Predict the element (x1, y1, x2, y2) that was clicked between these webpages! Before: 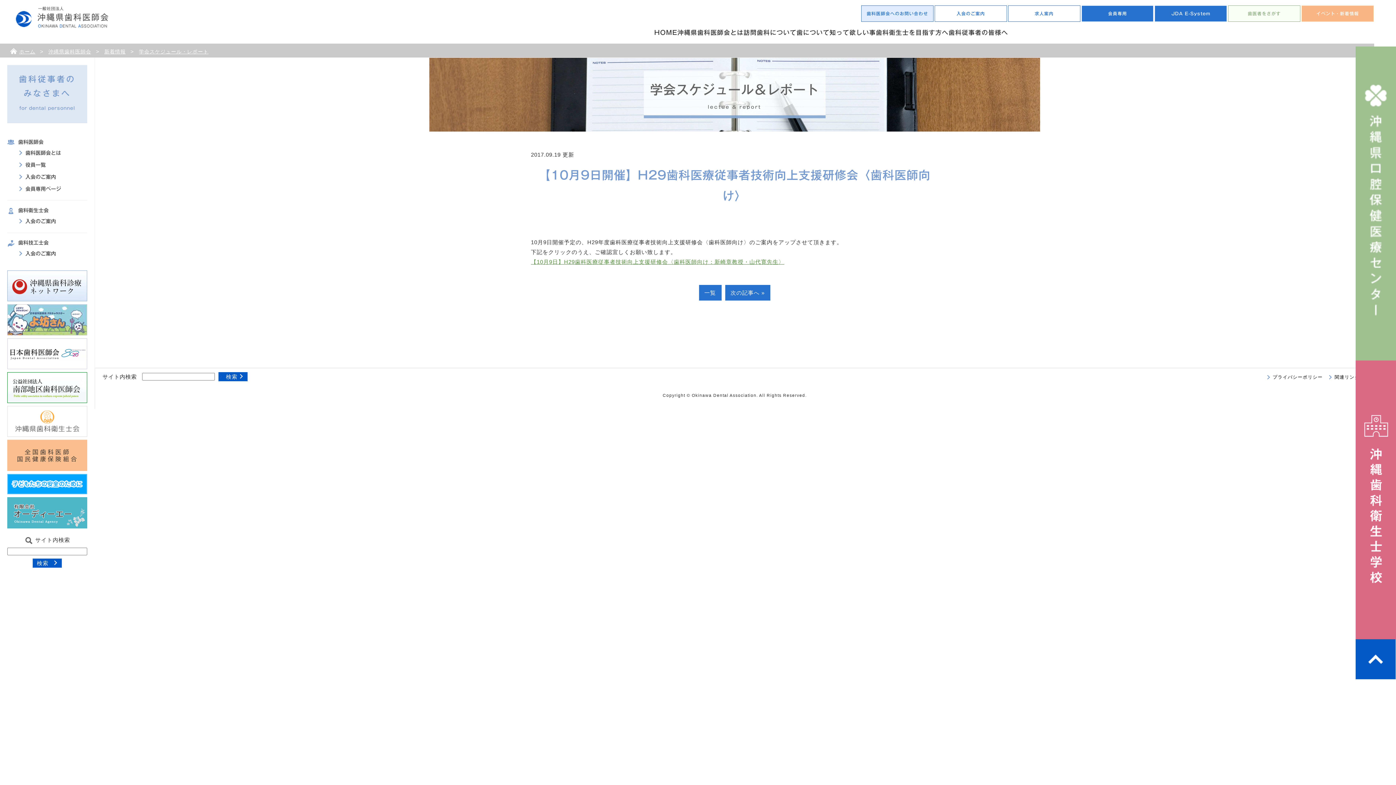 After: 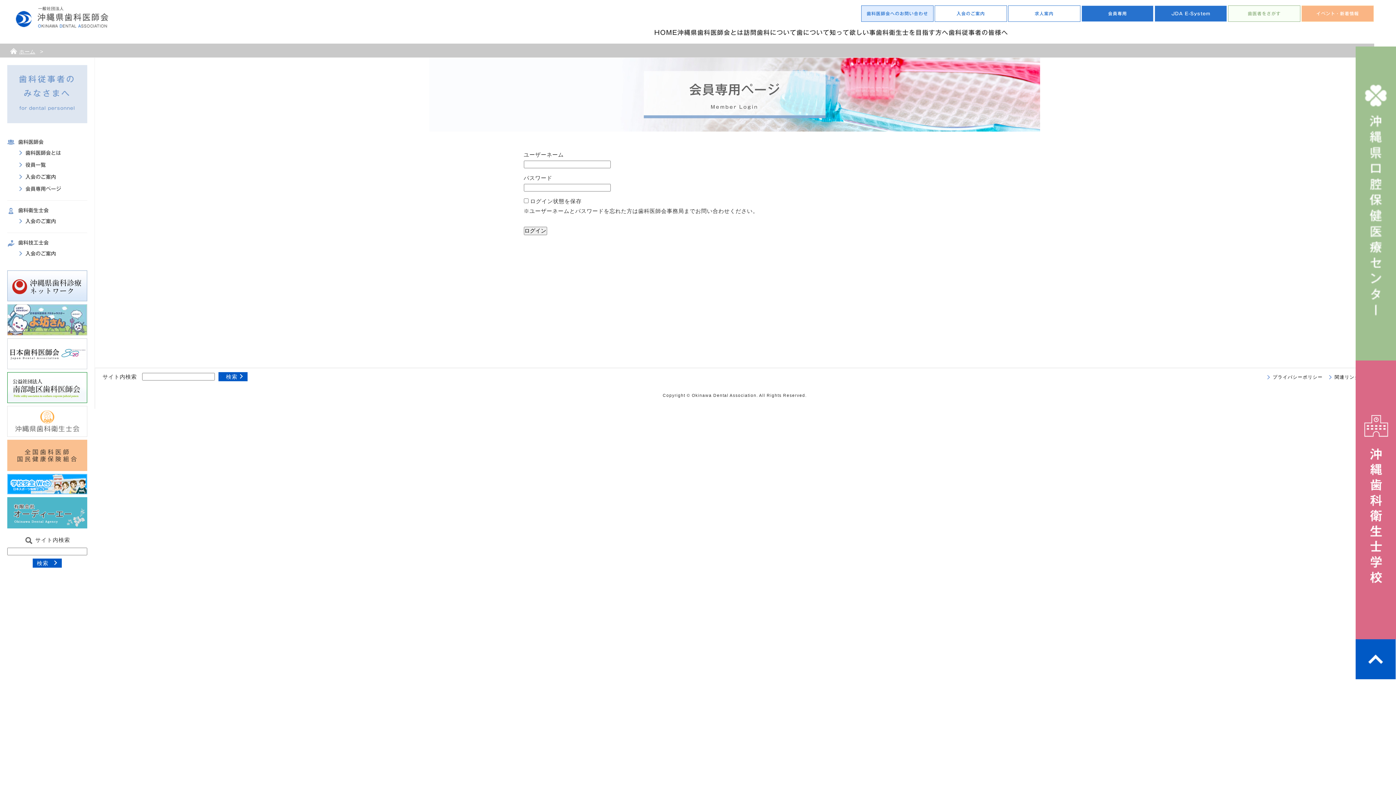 Action: bbox: (25, 186, 61, 191) label: 会員専用ページ